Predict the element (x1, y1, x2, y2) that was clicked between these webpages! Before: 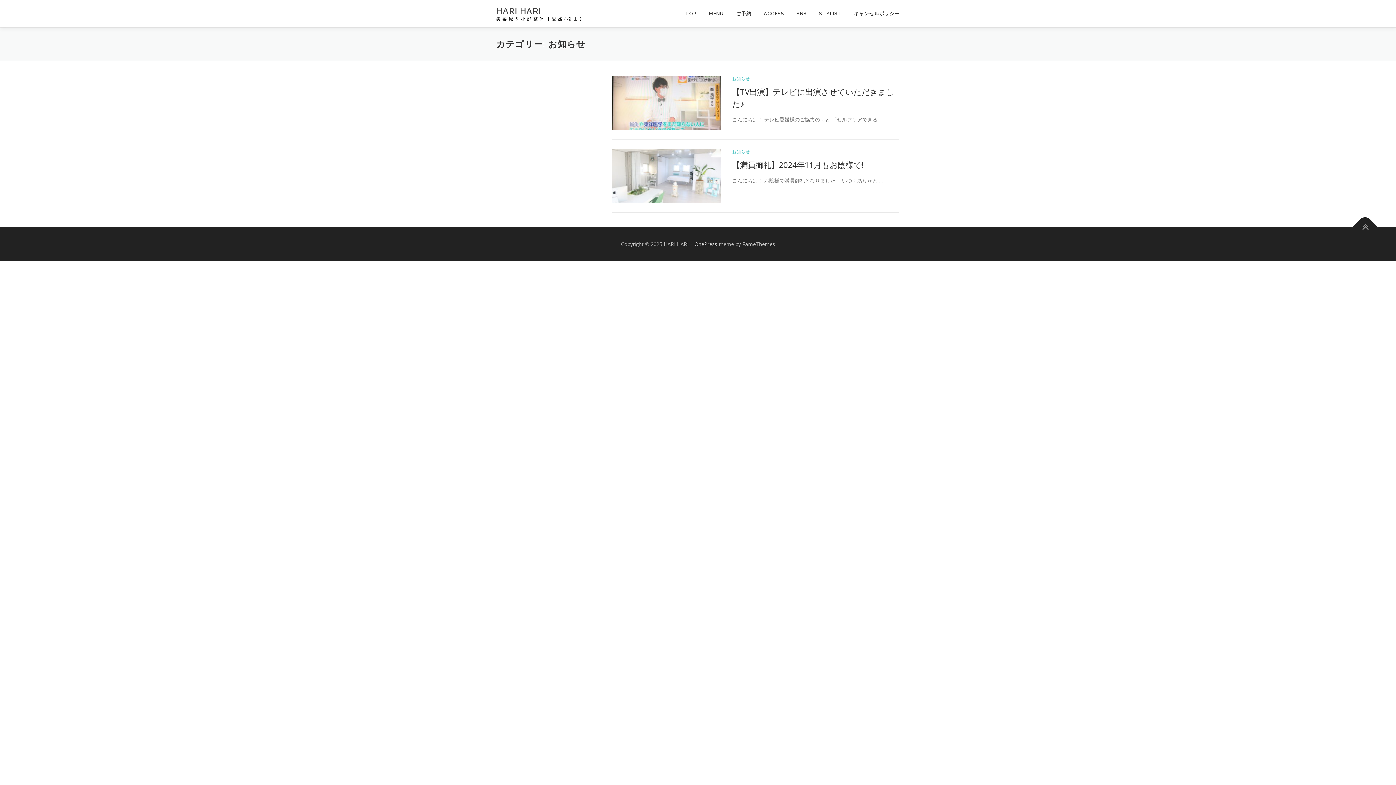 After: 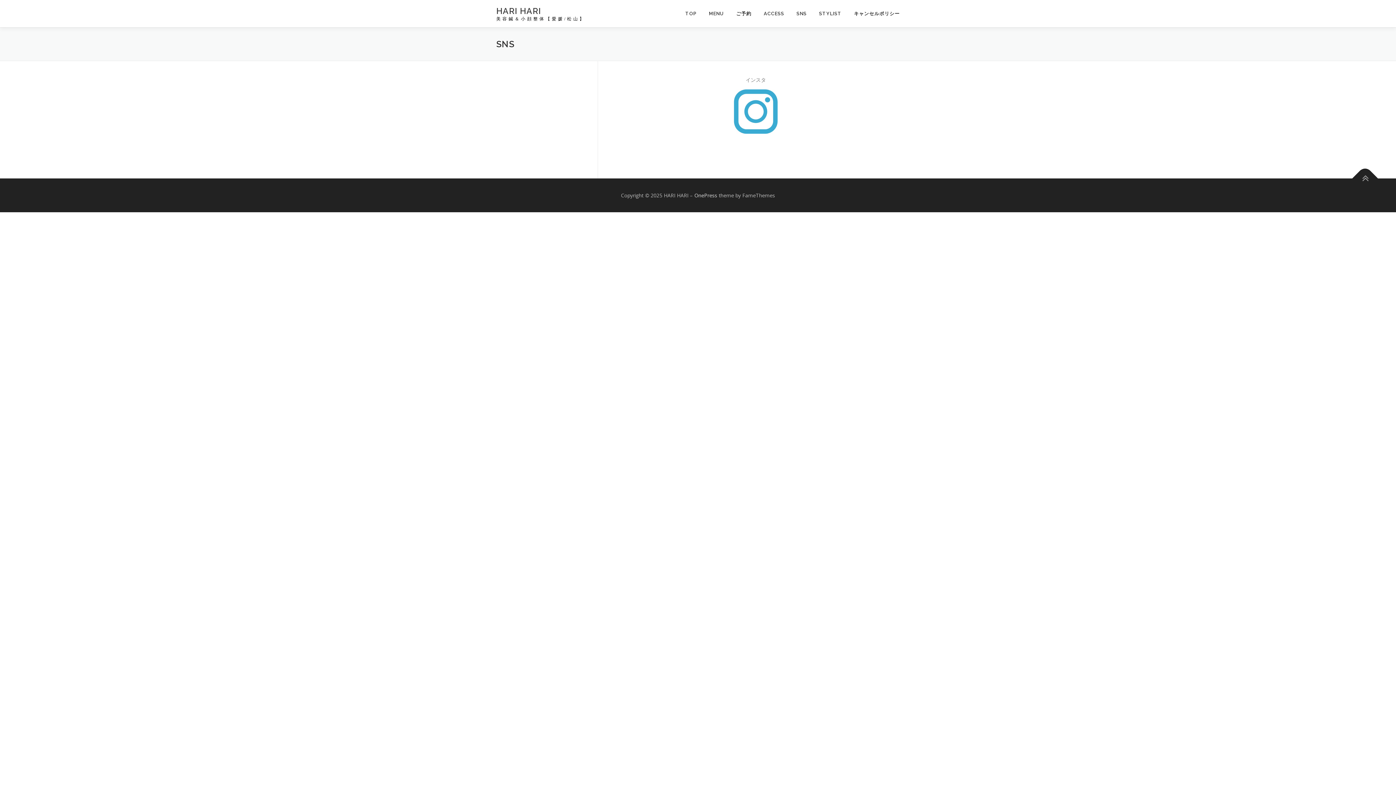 Action: bbox: (790, 0, 813, 27) label: SNS